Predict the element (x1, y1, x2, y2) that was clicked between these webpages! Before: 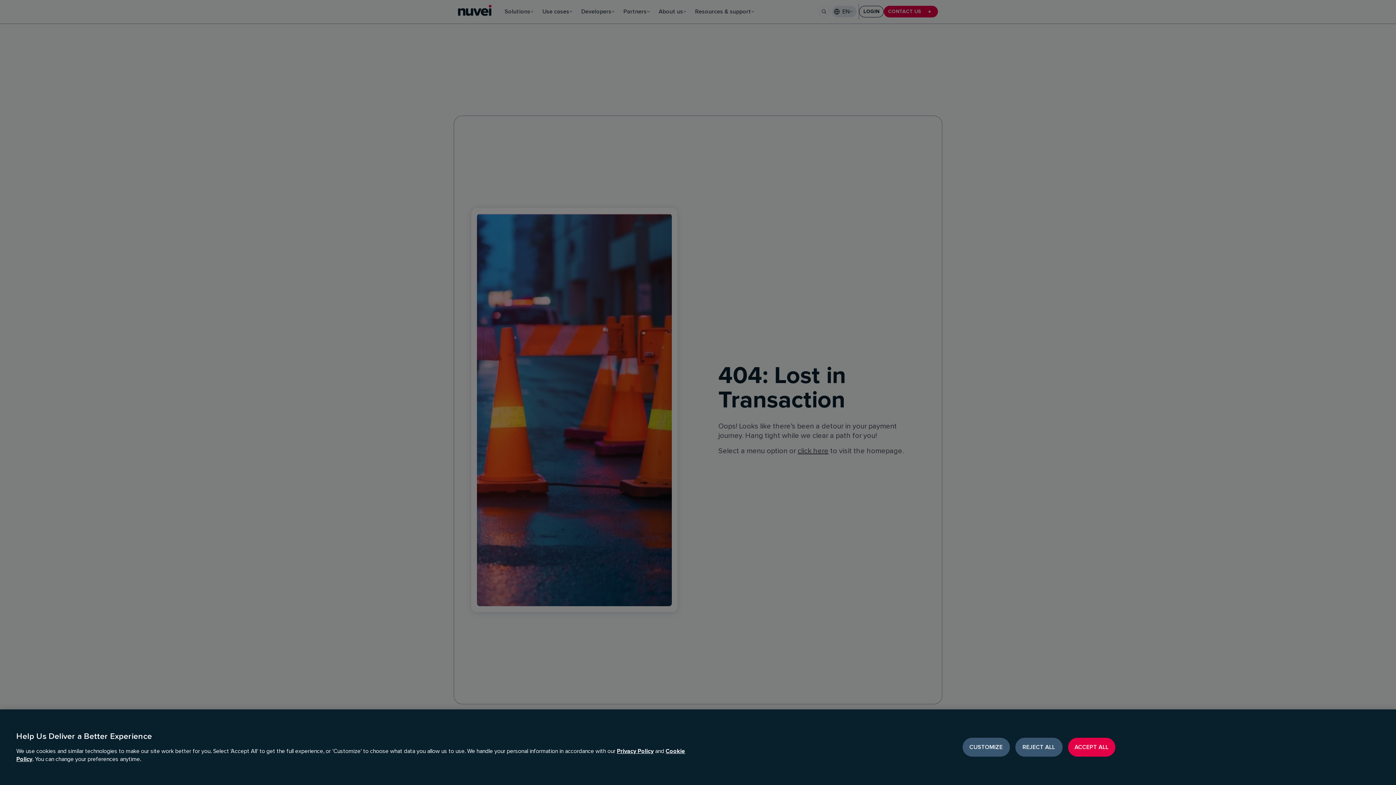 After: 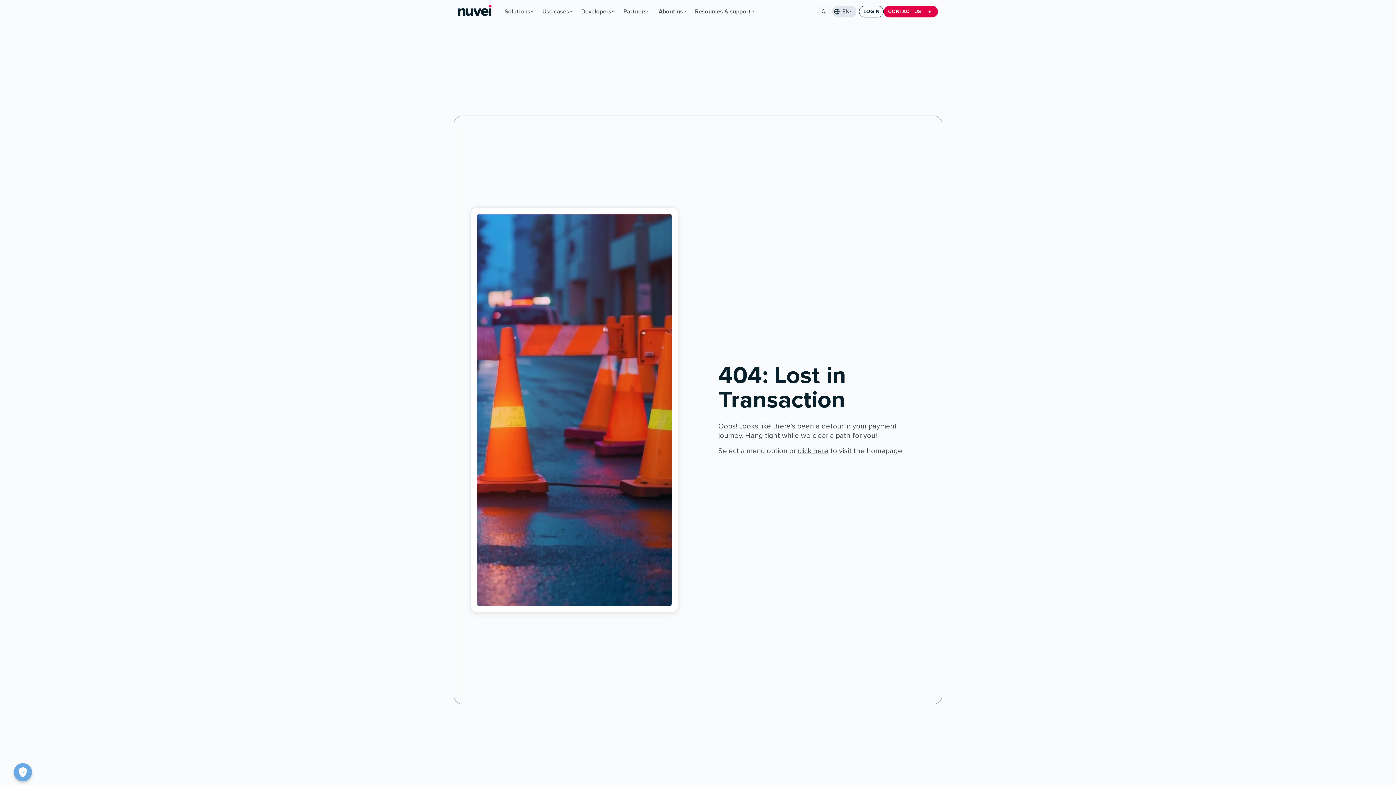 Action: bbox: (1015, 738, 1062, 757) label: REJECT ALL